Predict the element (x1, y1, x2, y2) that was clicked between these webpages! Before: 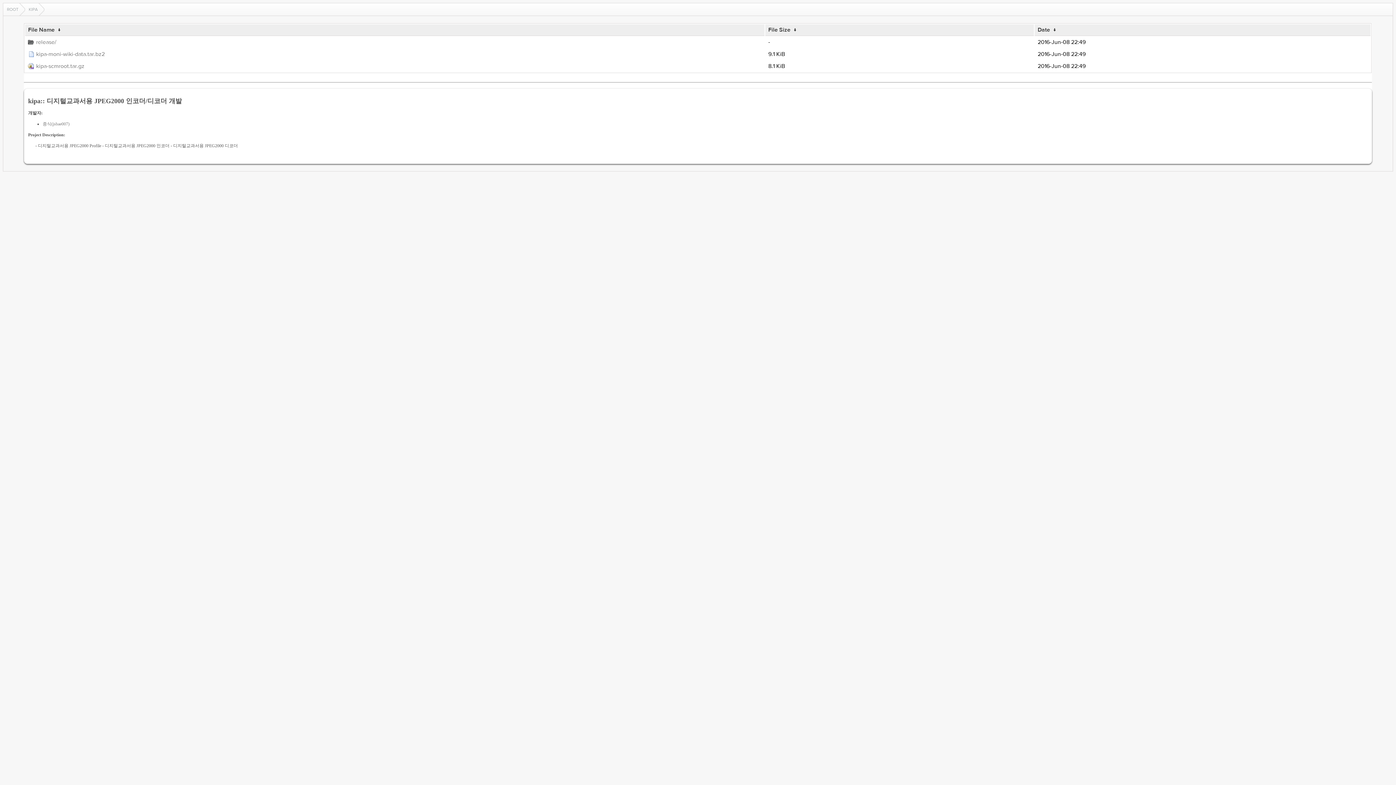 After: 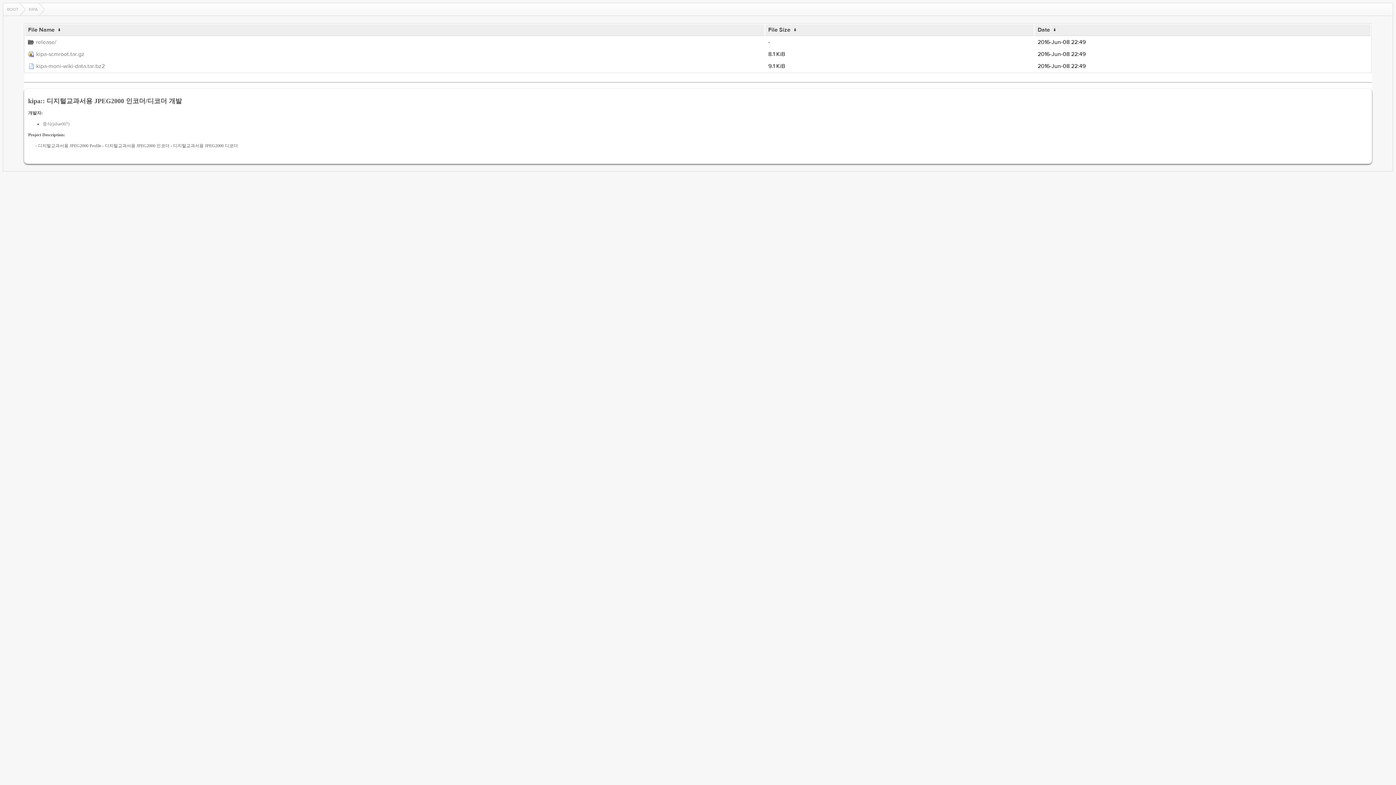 Action: bbox: (768, 26, 790, 33) label: File Size